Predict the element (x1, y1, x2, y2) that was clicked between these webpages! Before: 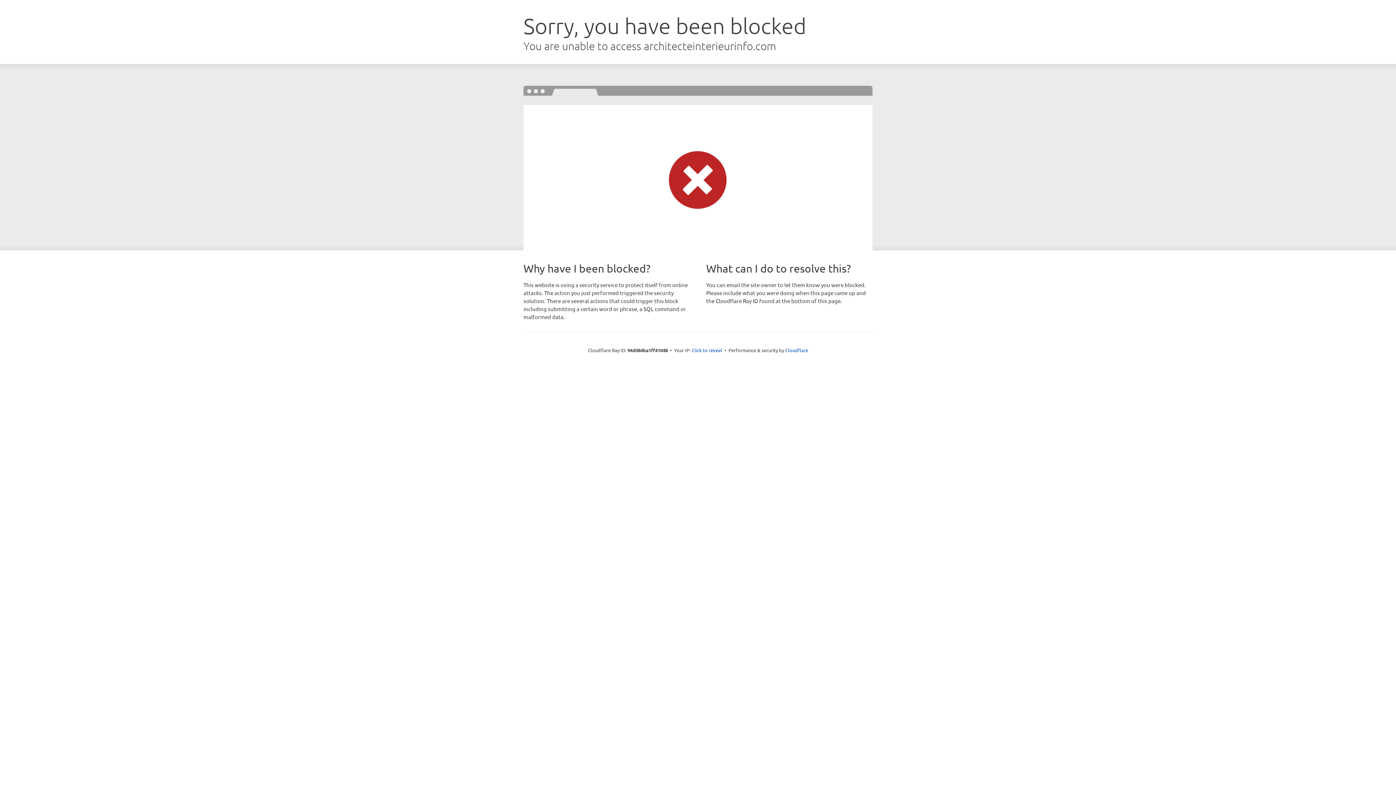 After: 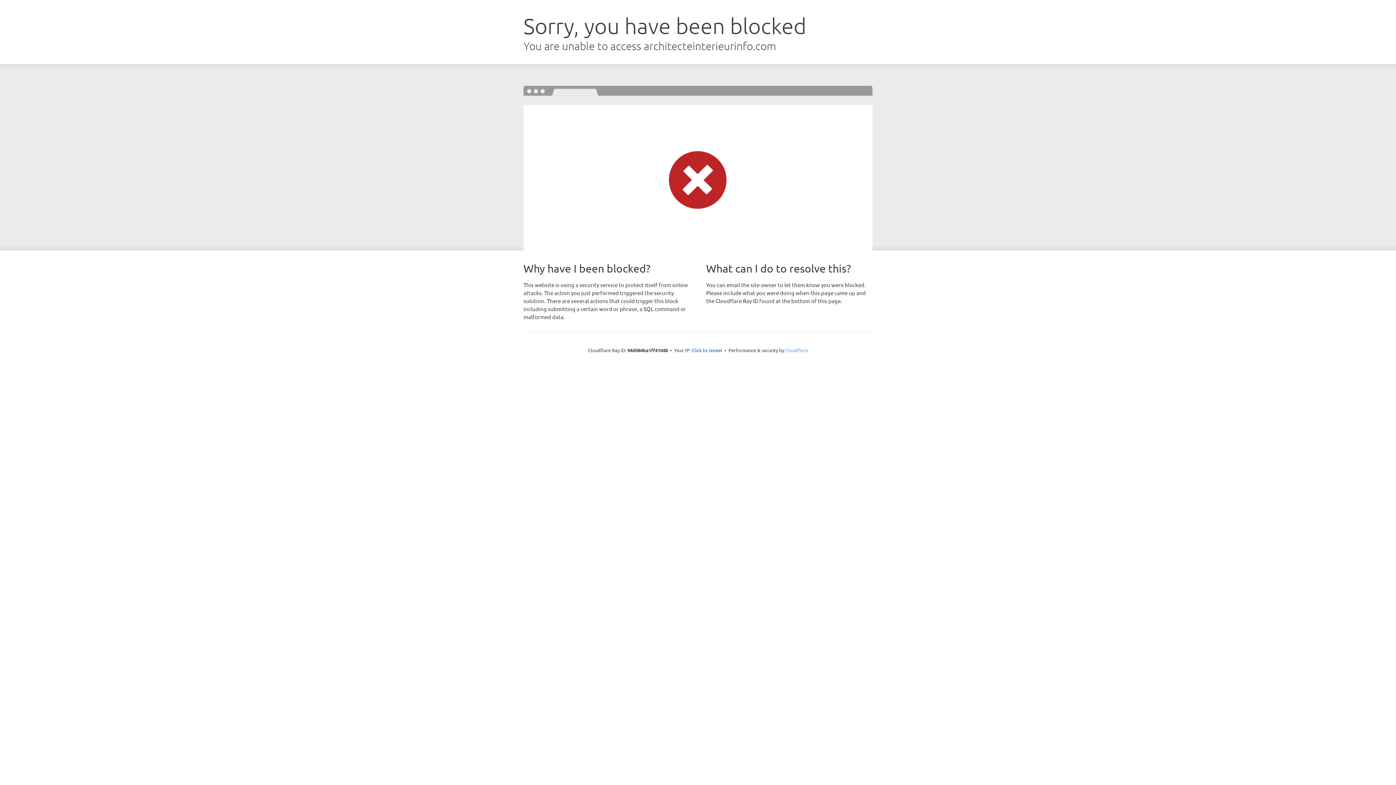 Action: label: Cloudflare bbox: (785, 347, 808, 353)